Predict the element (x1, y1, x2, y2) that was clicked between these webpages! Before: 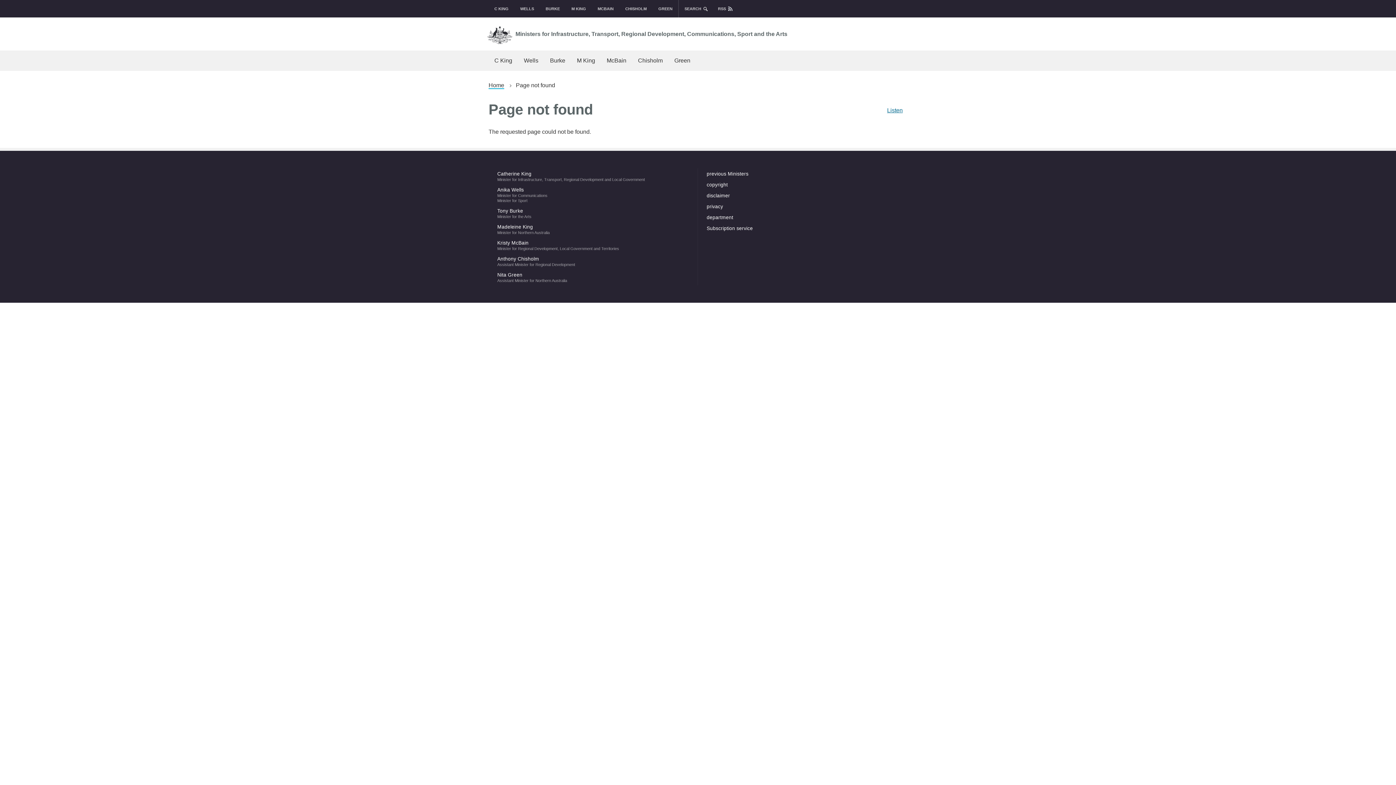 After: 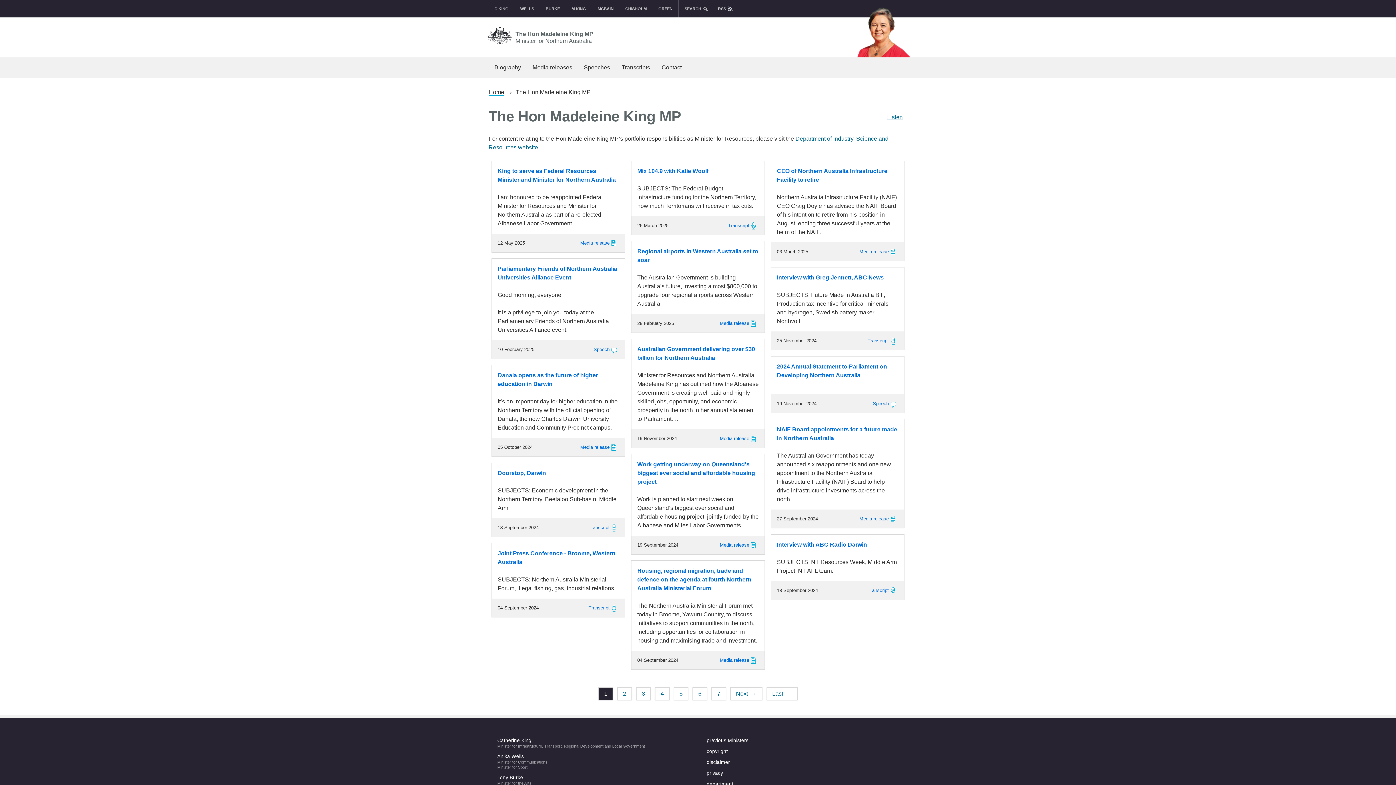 Action: label: M KING bbox: (565, 0, 592, 17)